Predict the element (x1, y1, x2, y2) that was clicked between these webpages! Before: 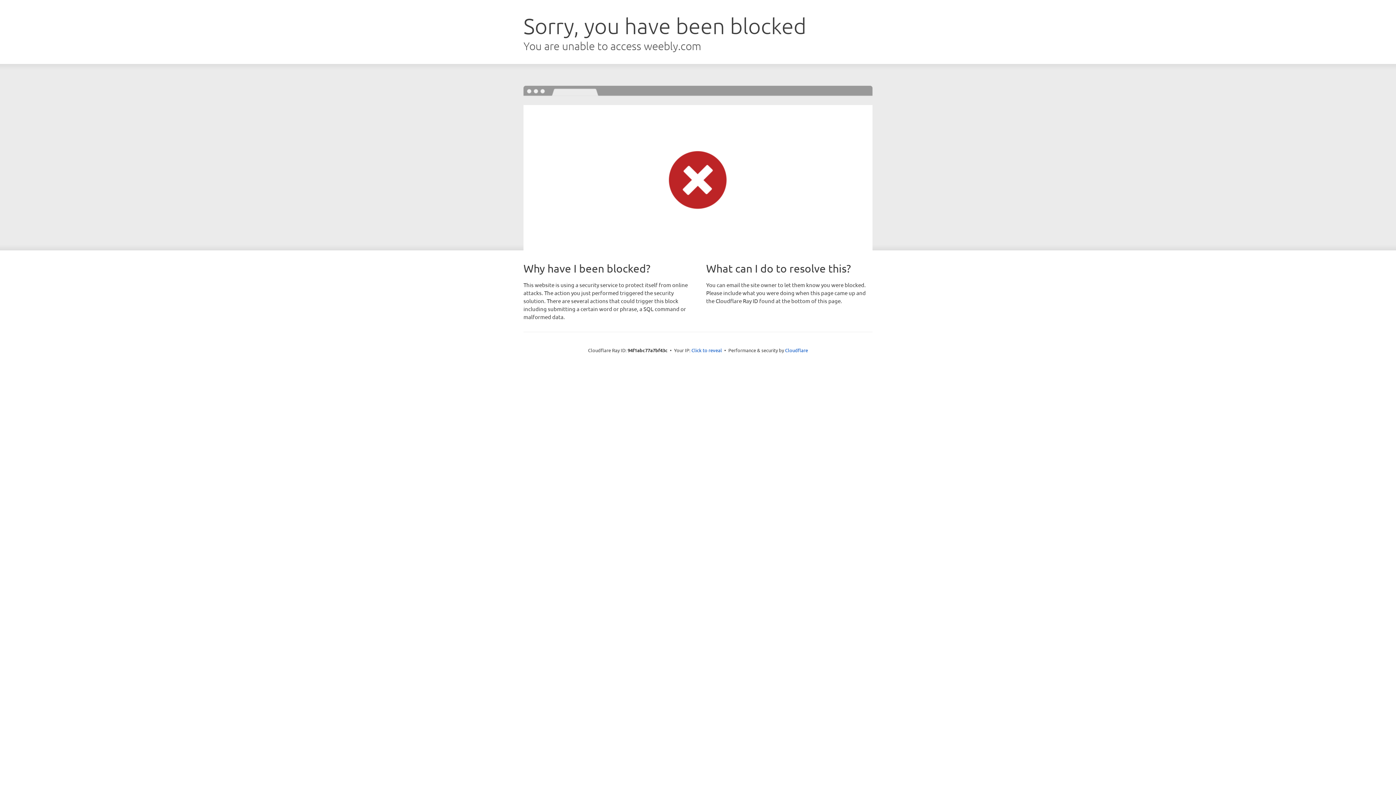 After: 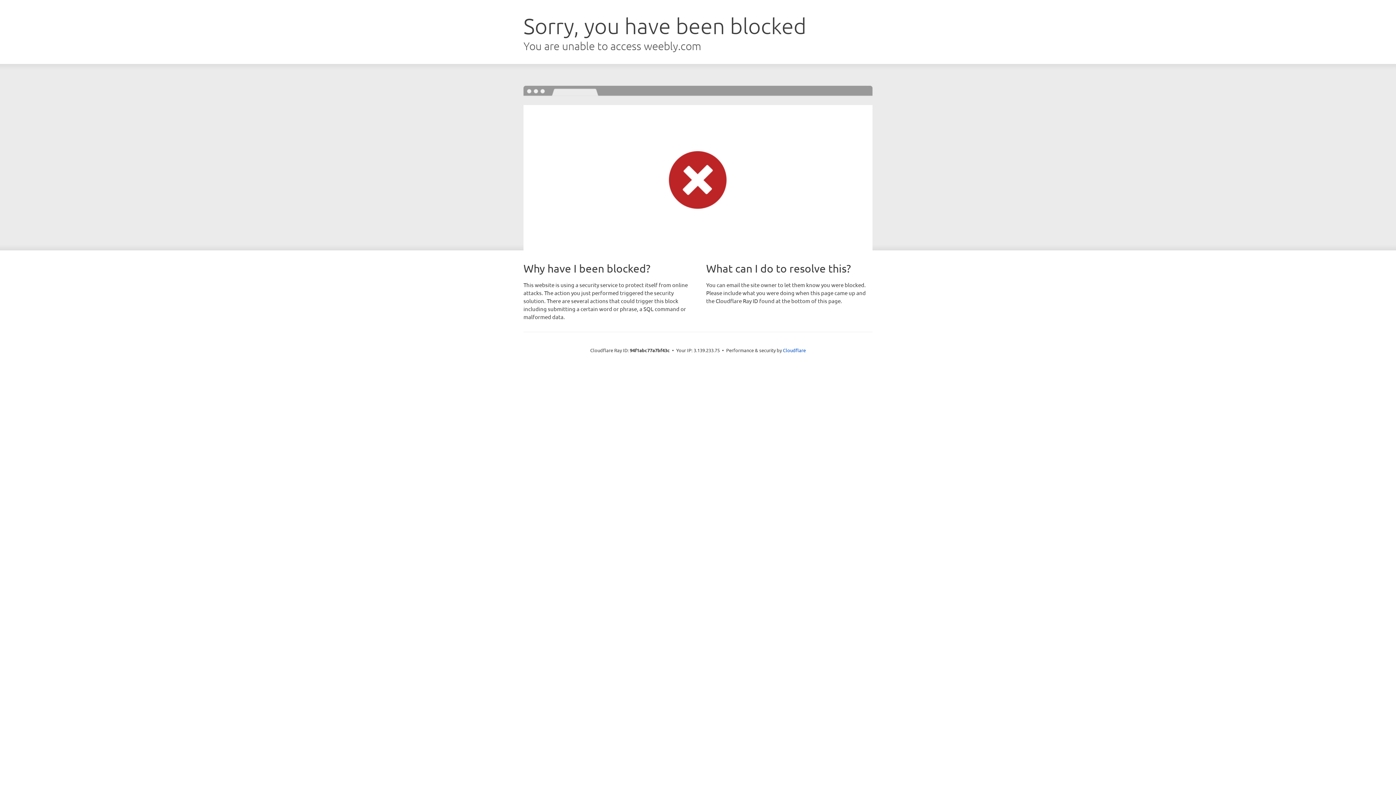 Action: label: Click to reveal bbox: (691, 346, 722, 353)